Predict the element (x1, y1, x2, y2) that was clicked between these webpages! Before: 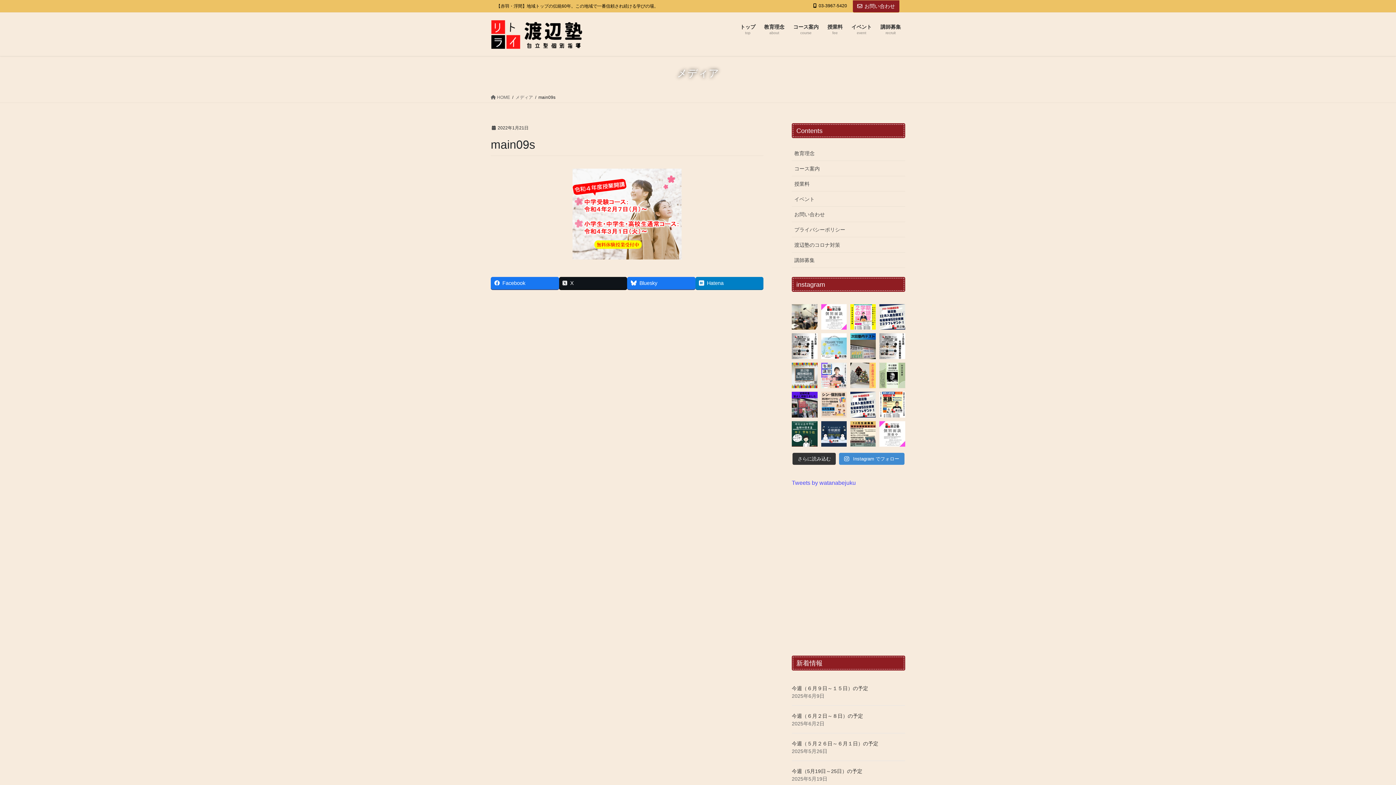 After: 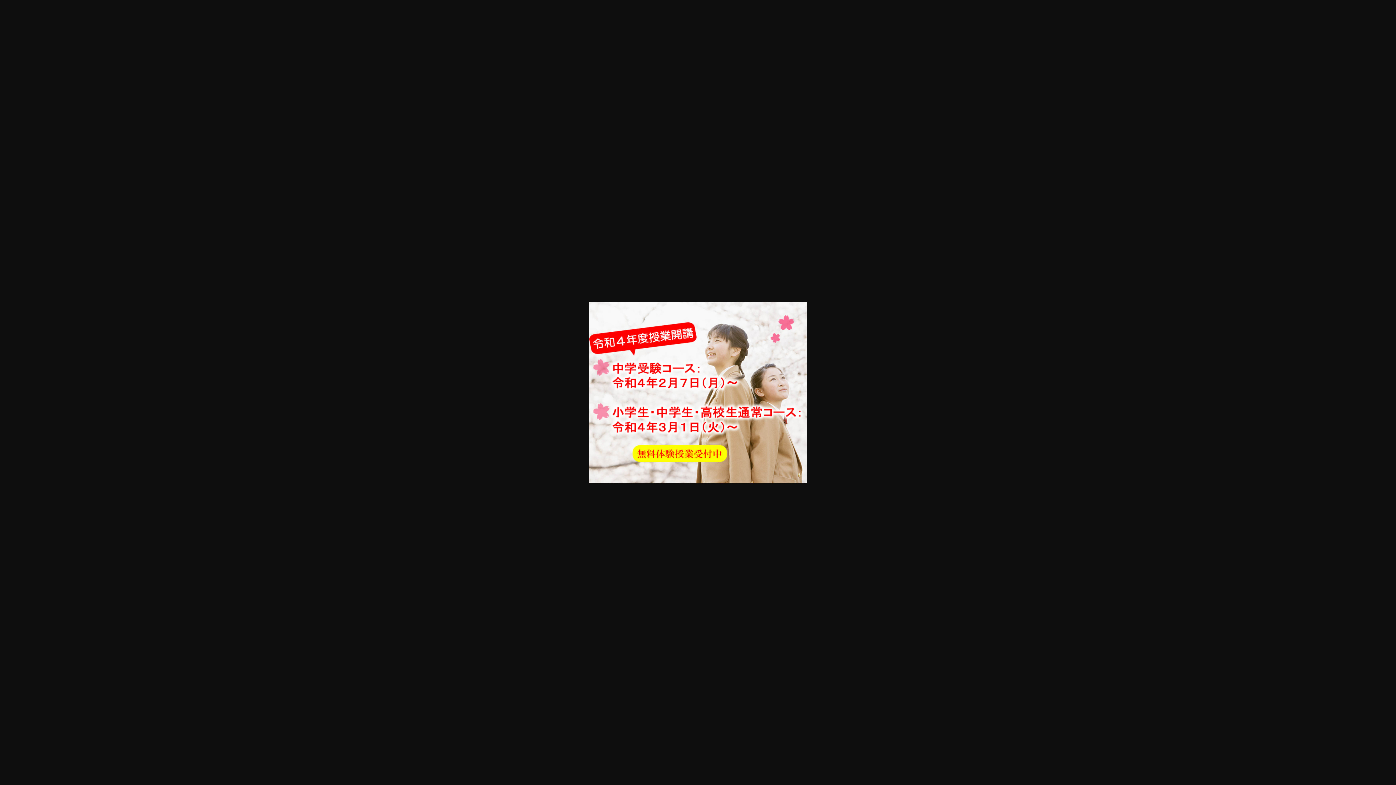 Action: bbox: (490, 168, 763, 259)